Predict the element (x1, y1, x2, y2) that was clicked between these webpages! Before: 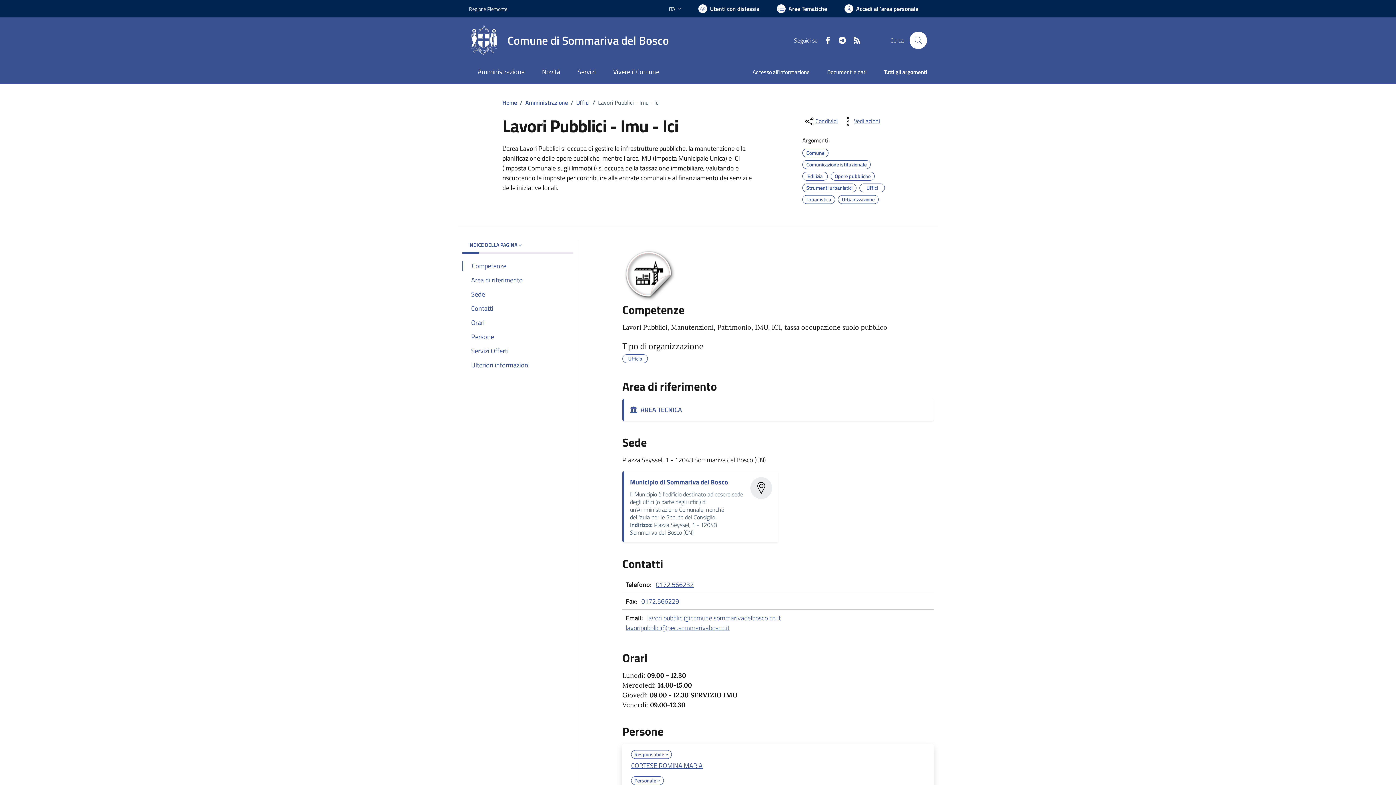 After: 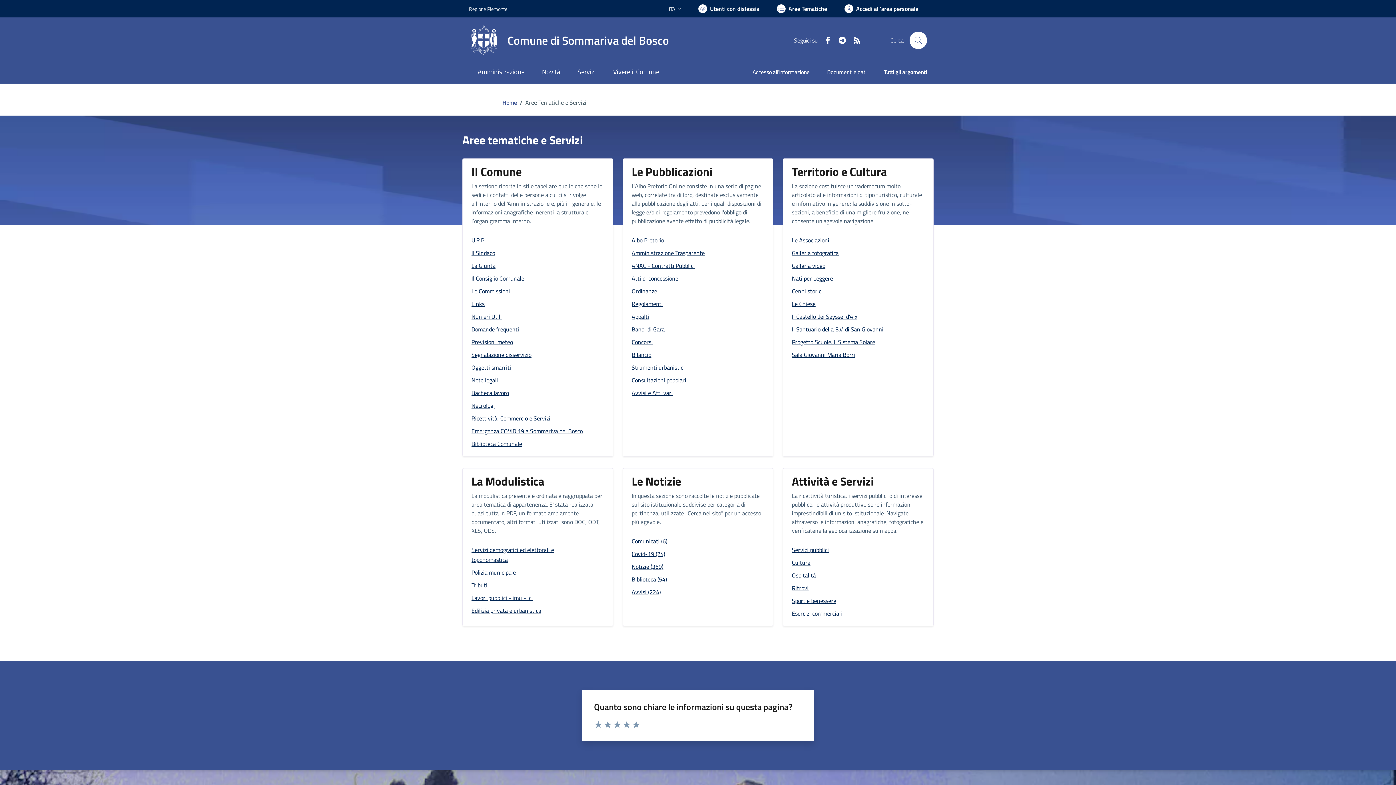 Action: label: Vai a Aree Tematiche bbox: (768, 0, 836, 17)